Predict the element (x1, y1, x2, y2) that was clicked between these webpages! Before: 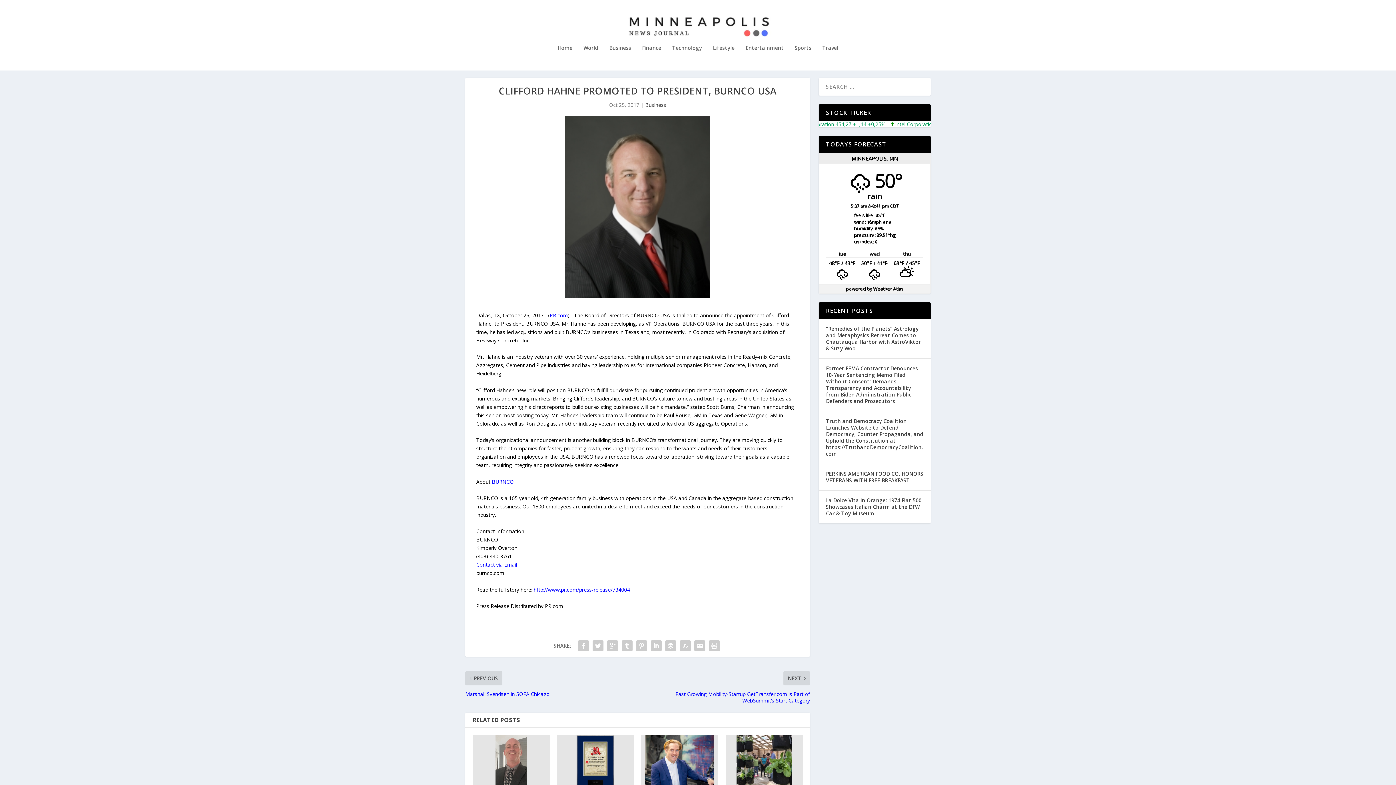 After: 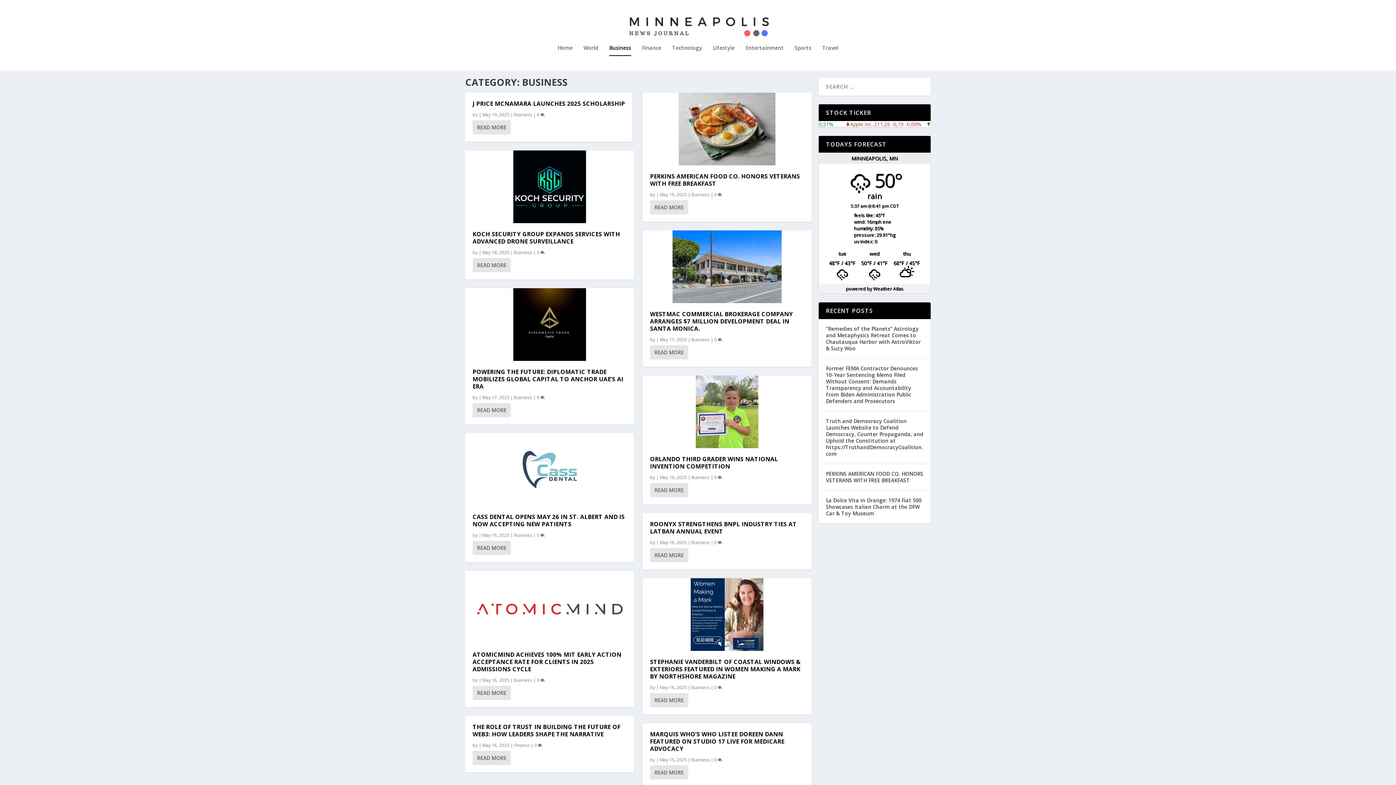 Action: bbox: (645, 101, 666, 108) label: Business